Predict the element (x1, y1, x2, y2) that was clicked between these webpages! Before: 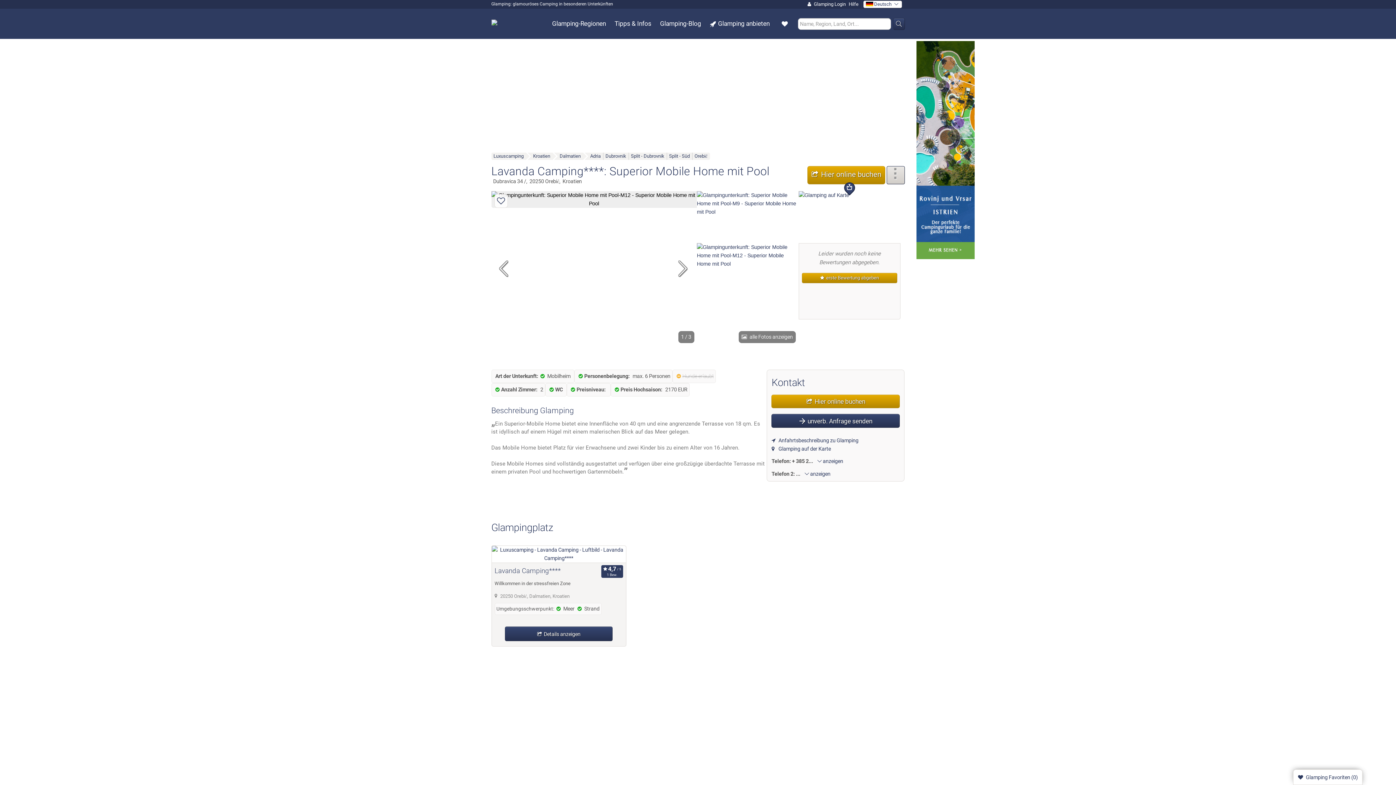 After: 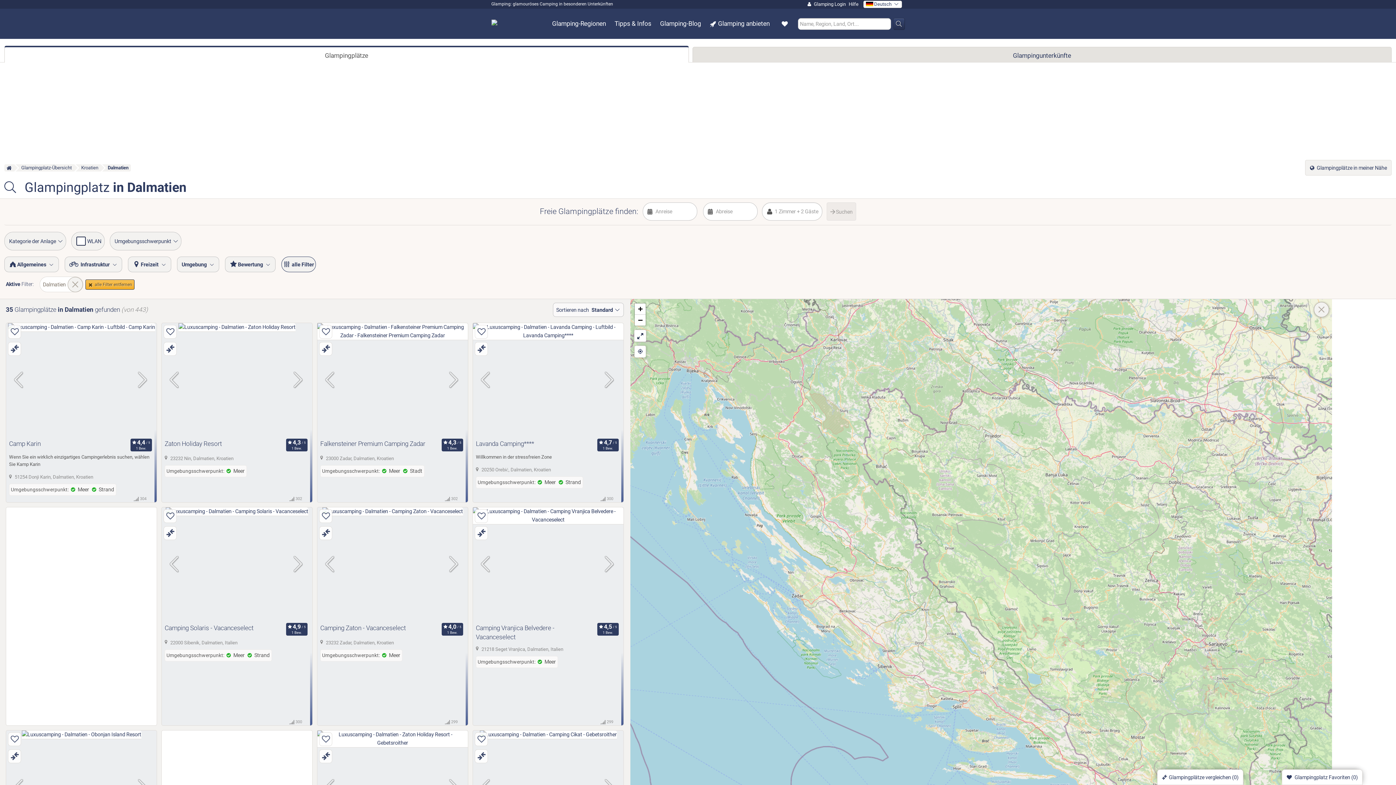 Action: bbox: (860, 38, 994, 38) label:  Glamping in Dalmatien